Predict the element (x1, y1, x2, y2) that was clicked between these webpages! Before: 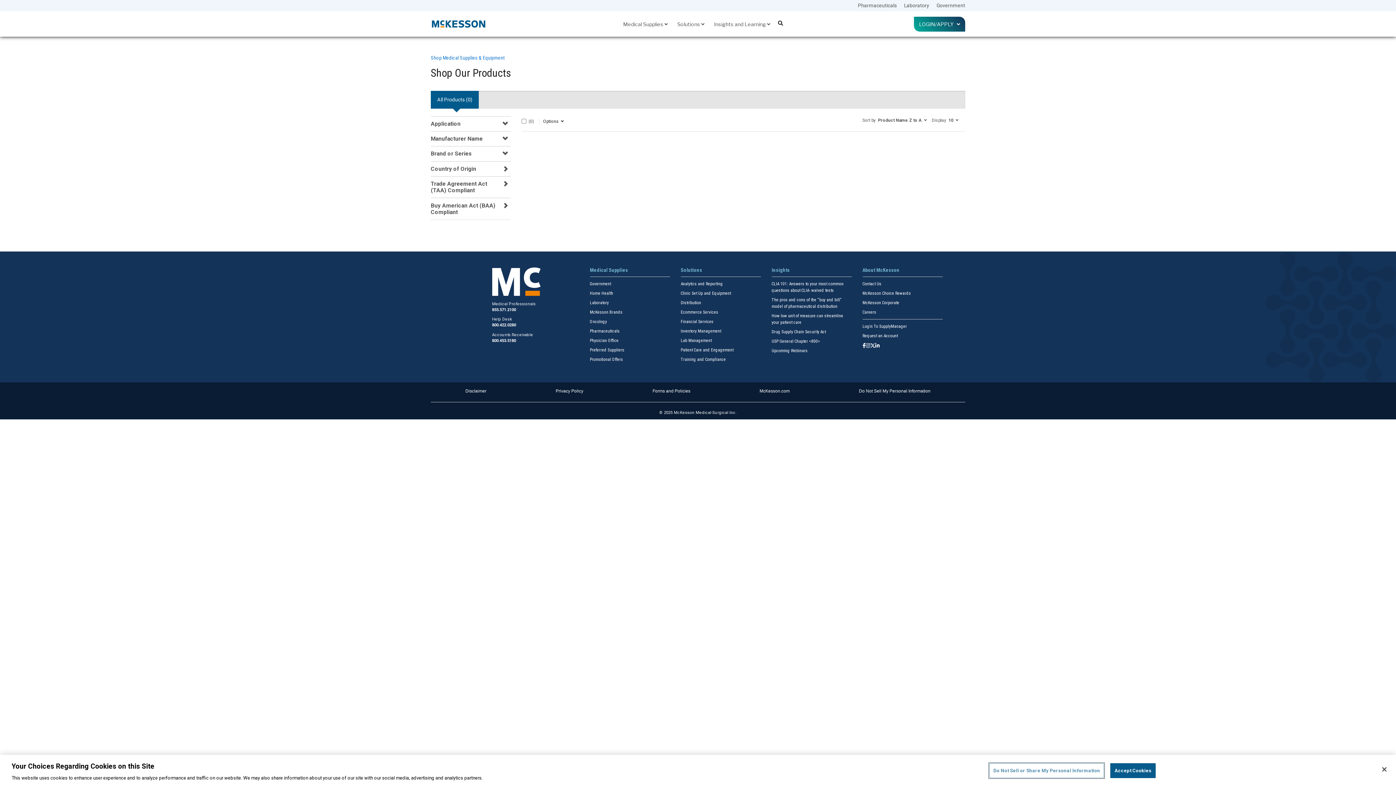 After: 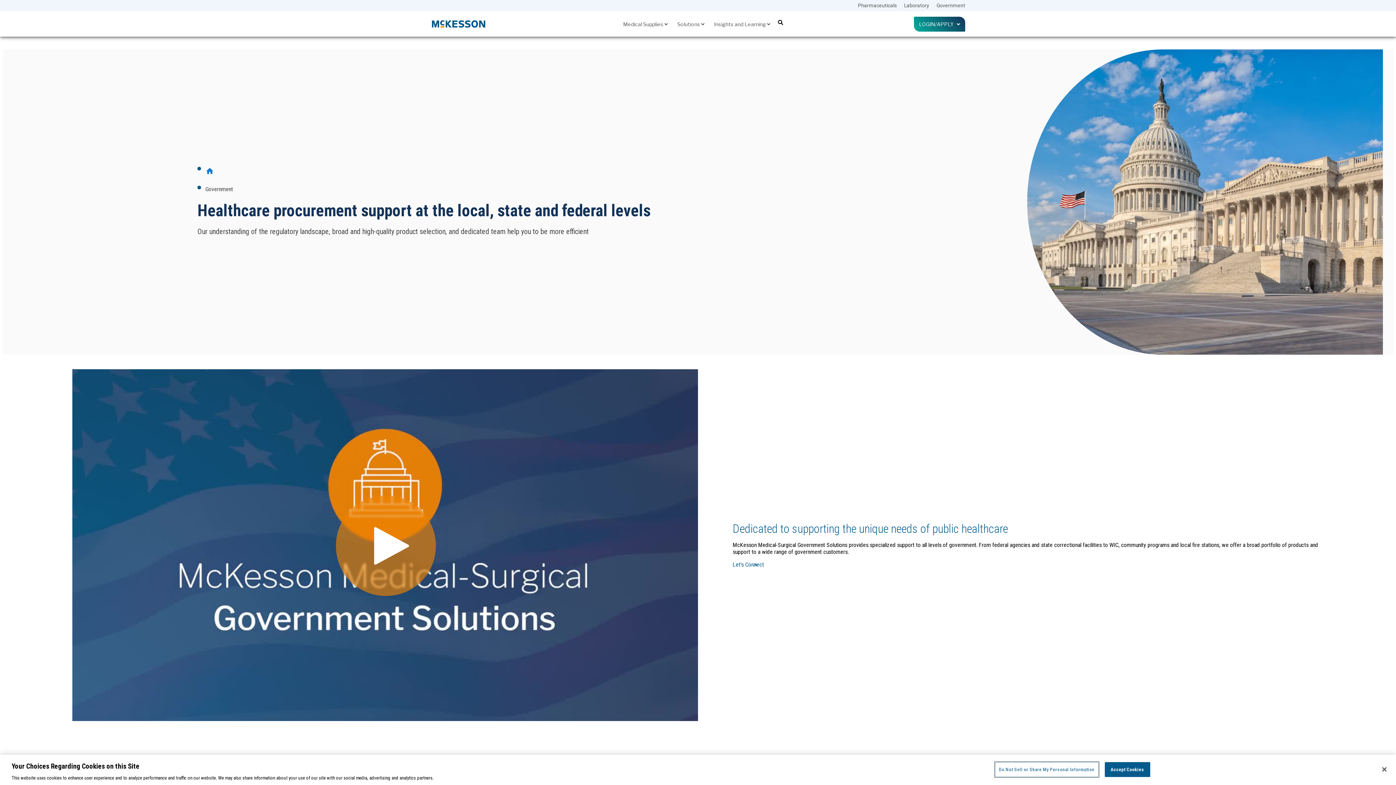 Action: label: Government bbox: (590, 281, 611, 286)